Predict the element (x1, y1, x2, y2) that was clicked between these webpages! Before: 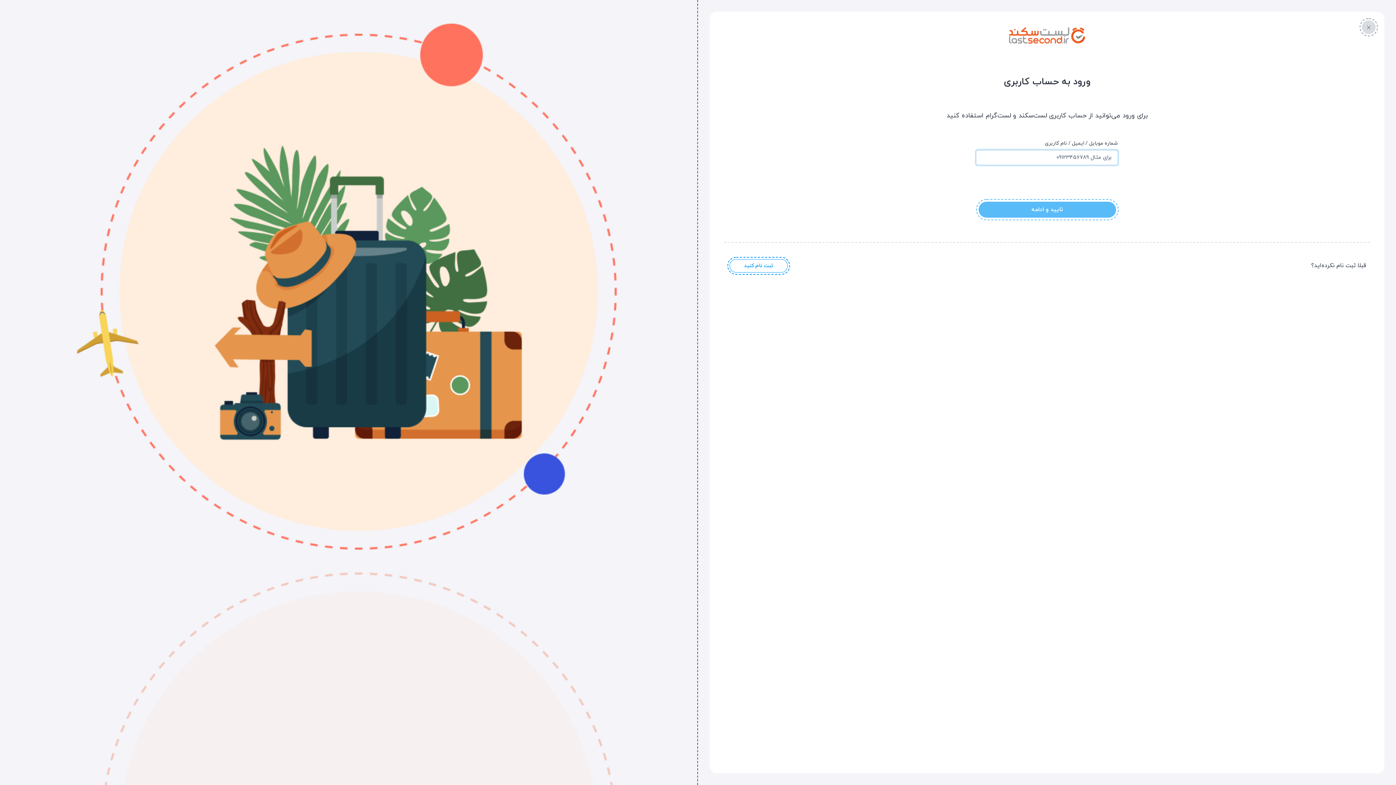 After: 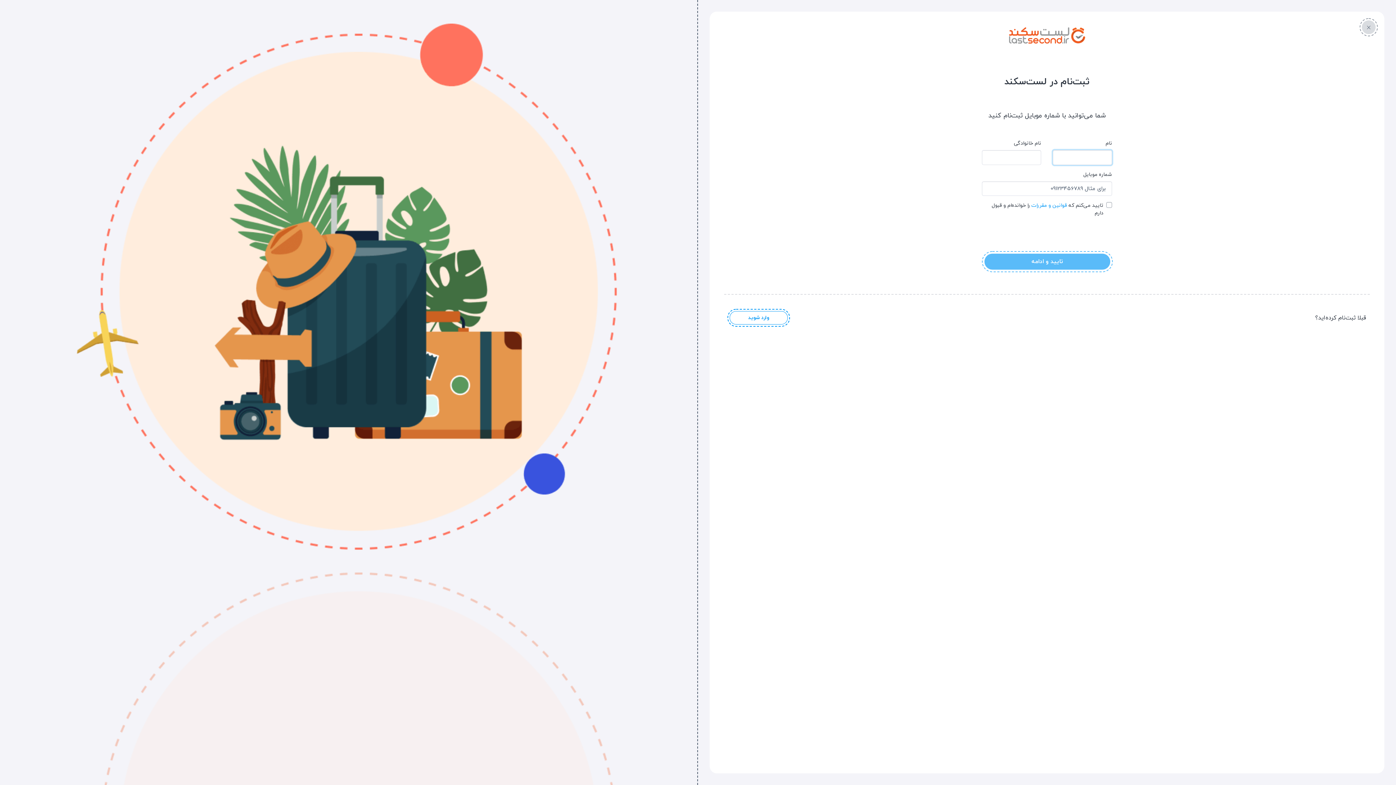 Action: label: ثبت نام کنید bbox: (729, 259, 788, 272)